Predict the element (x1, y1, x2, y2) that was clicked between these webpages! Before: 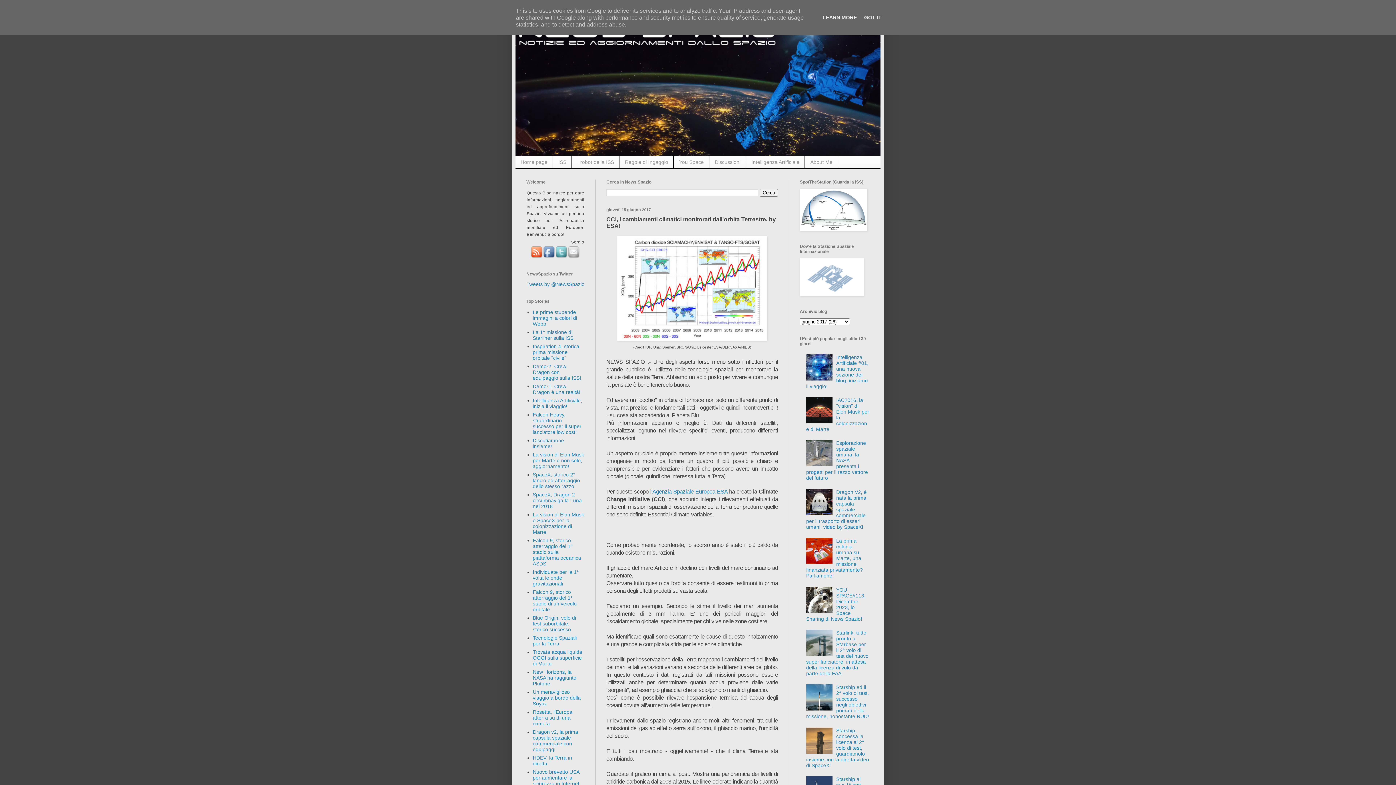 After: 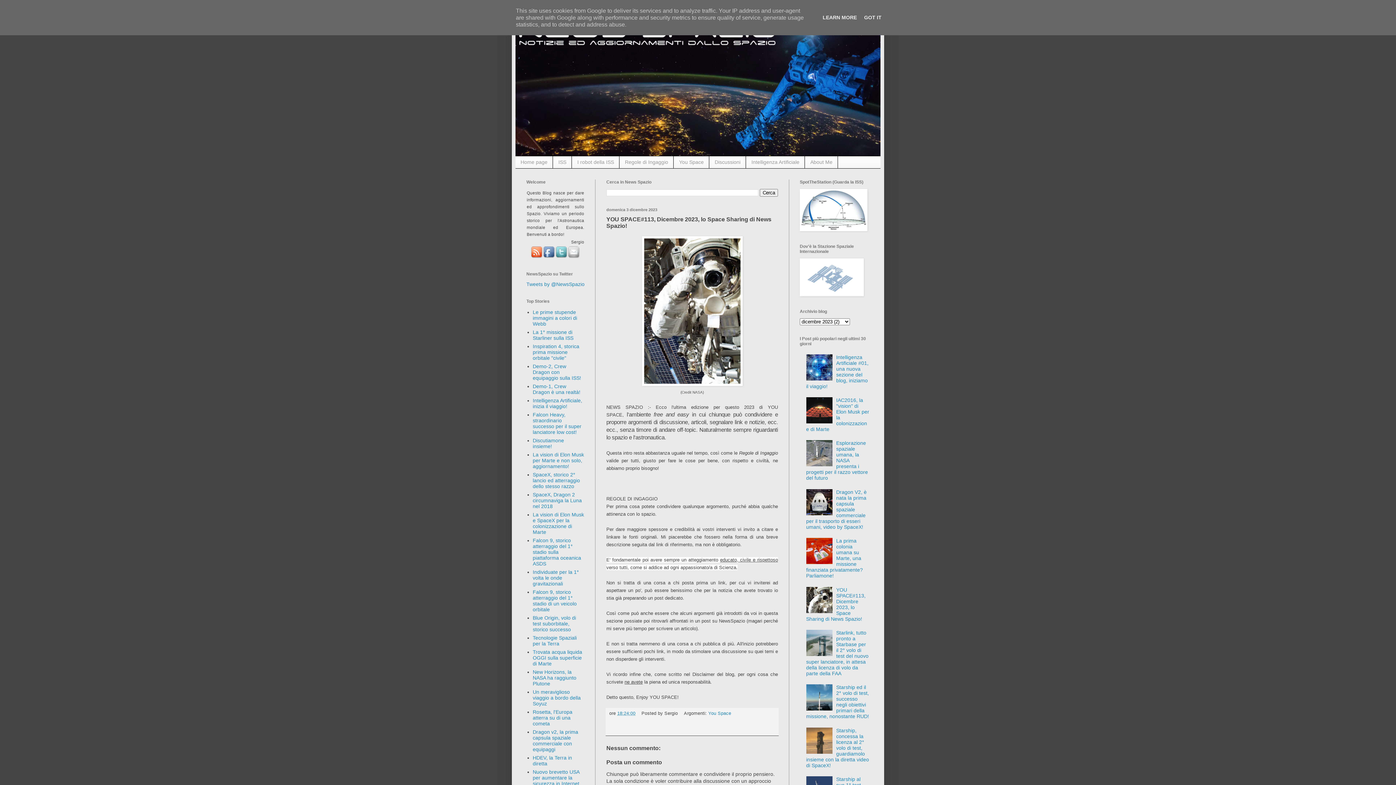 Action: label: YOU SPACE#113, Dicembre 2023, lo Space Sharing di News Spazio! bbox: (806, 587, 865, 622)